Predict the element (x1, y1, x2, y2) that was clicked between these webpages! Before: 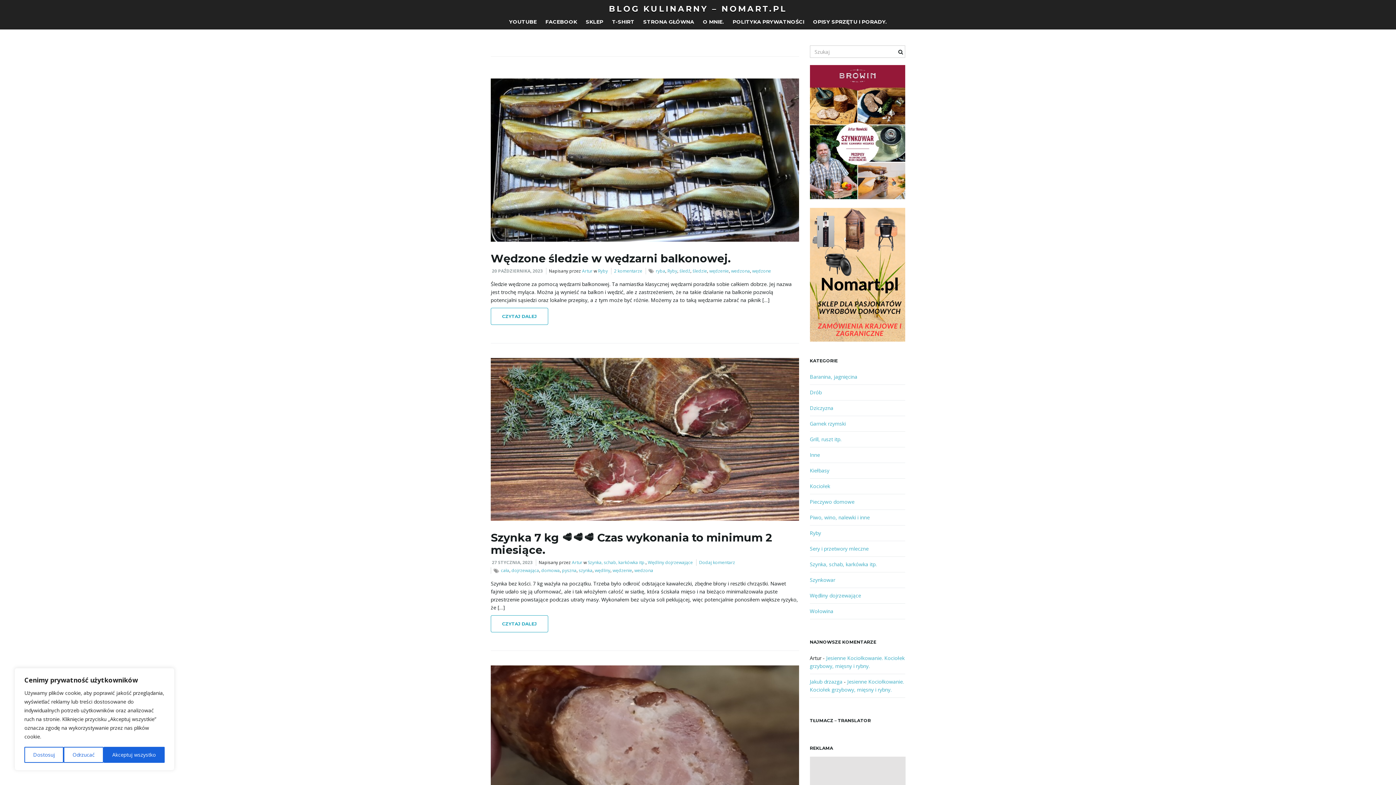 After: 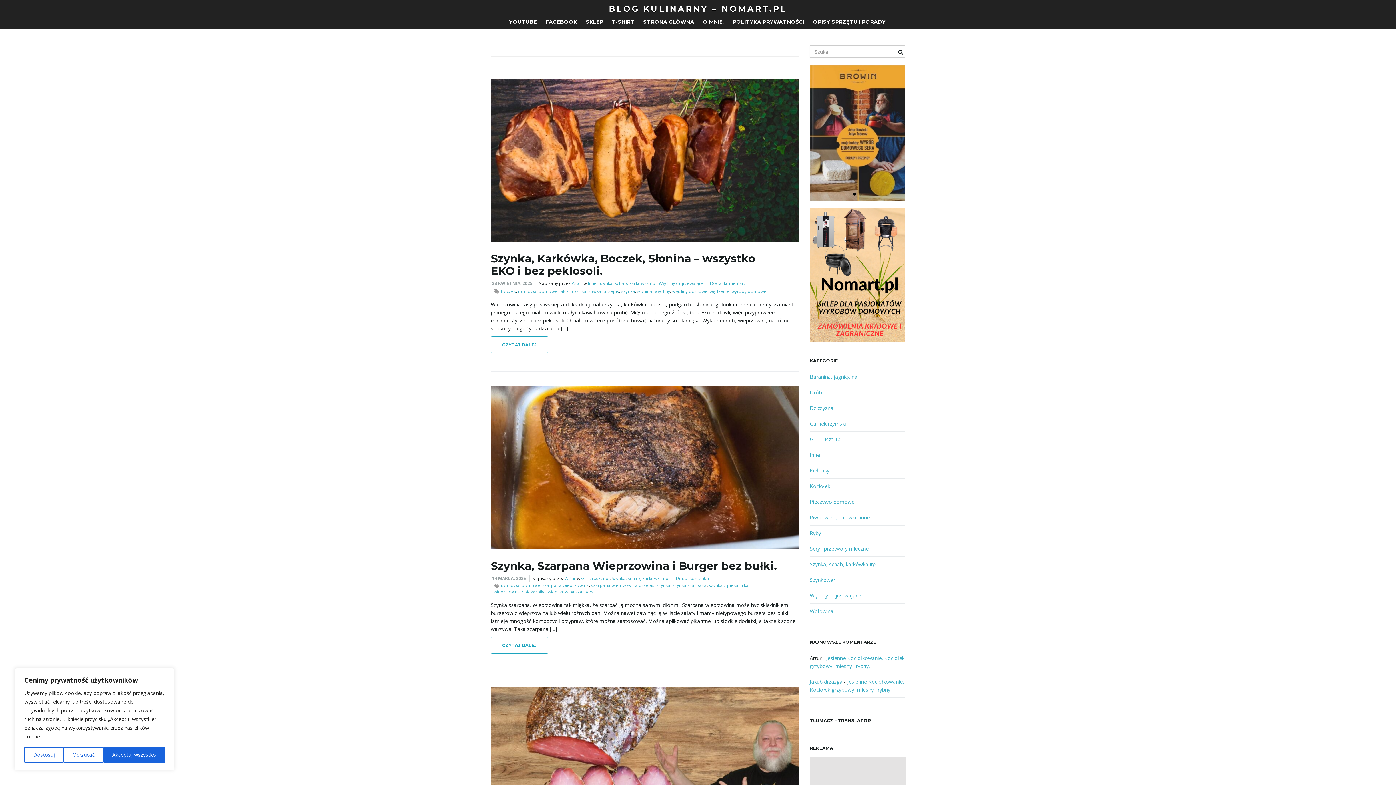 Action: bbox: (578, 567, 592, 573) label: szynka